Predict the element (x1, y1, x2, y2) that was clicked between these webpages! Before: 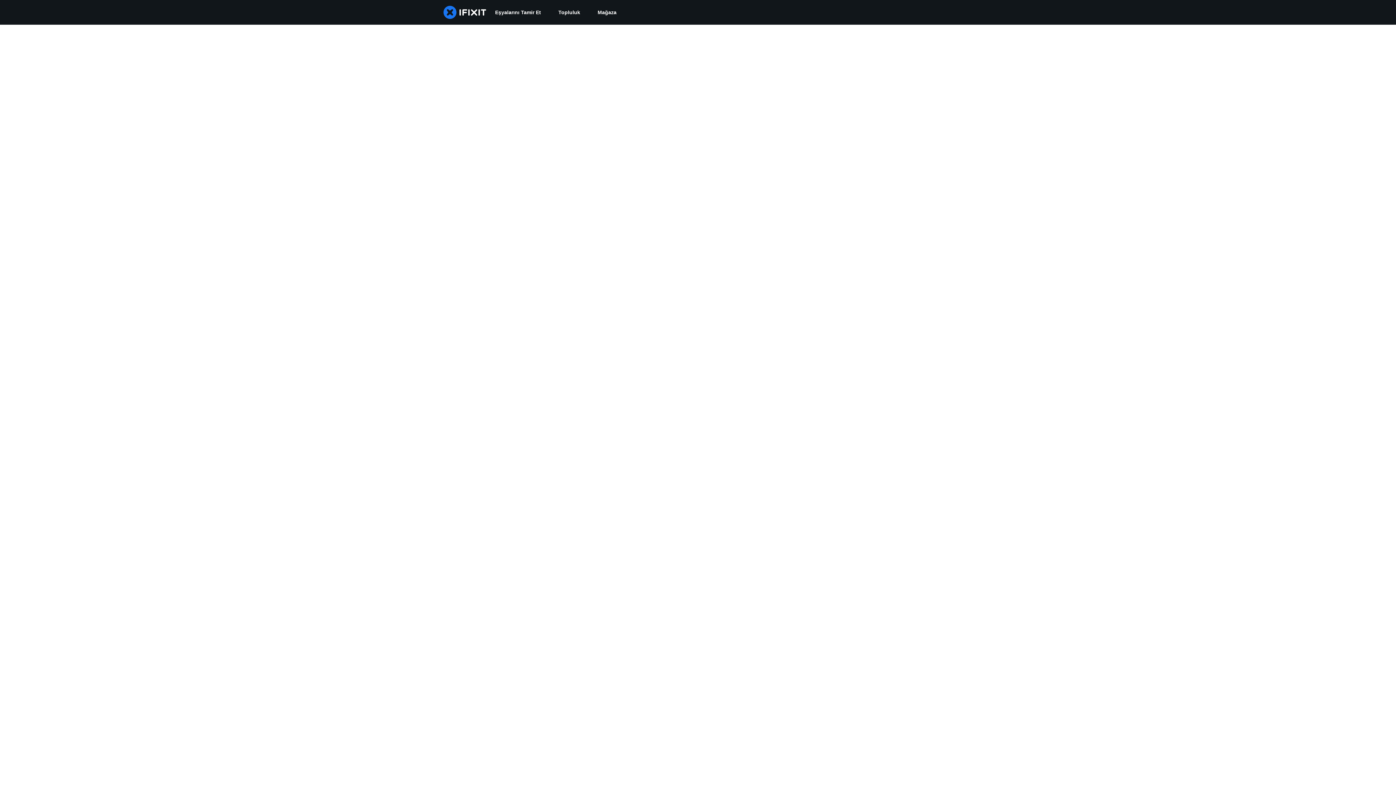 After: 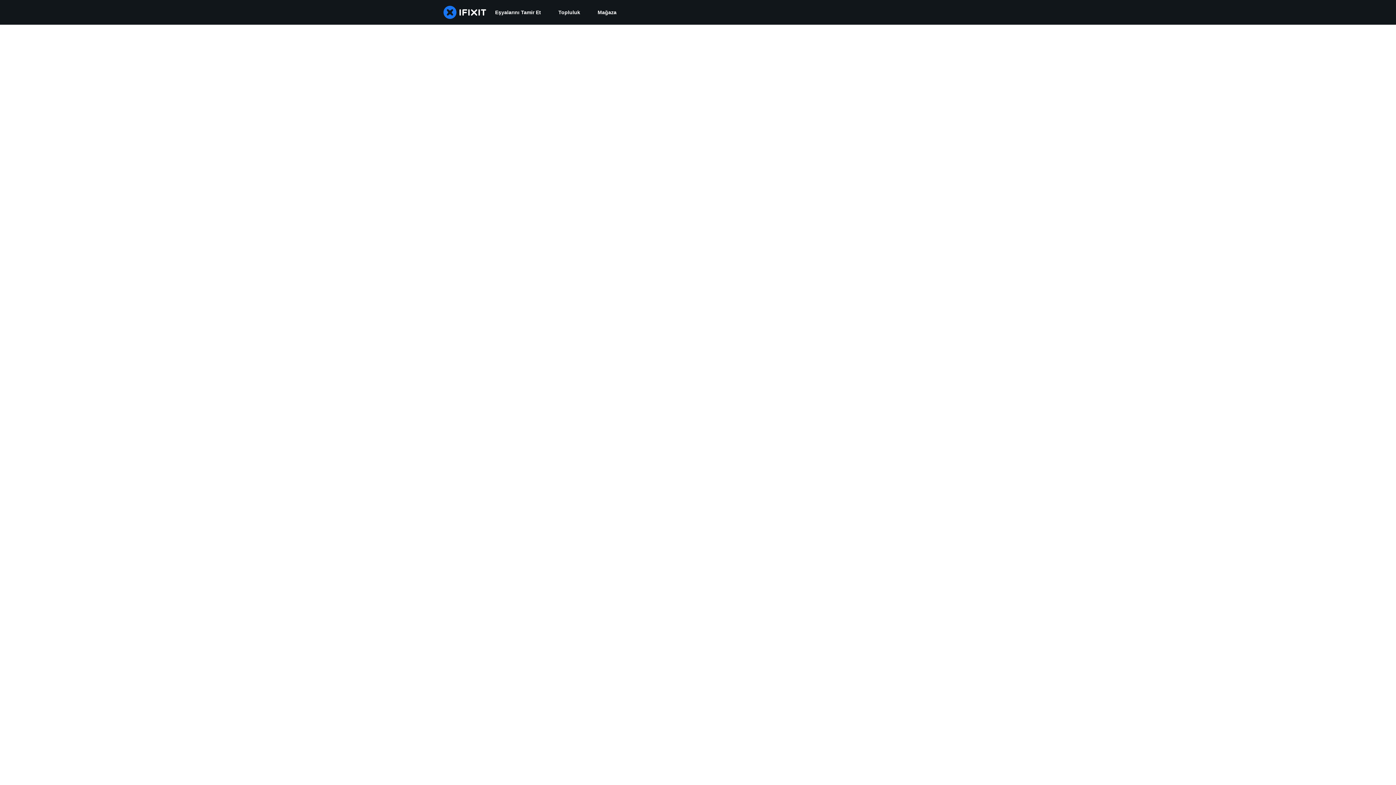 Action: bbox: (549, 0, 589, 24) label: Topluluk